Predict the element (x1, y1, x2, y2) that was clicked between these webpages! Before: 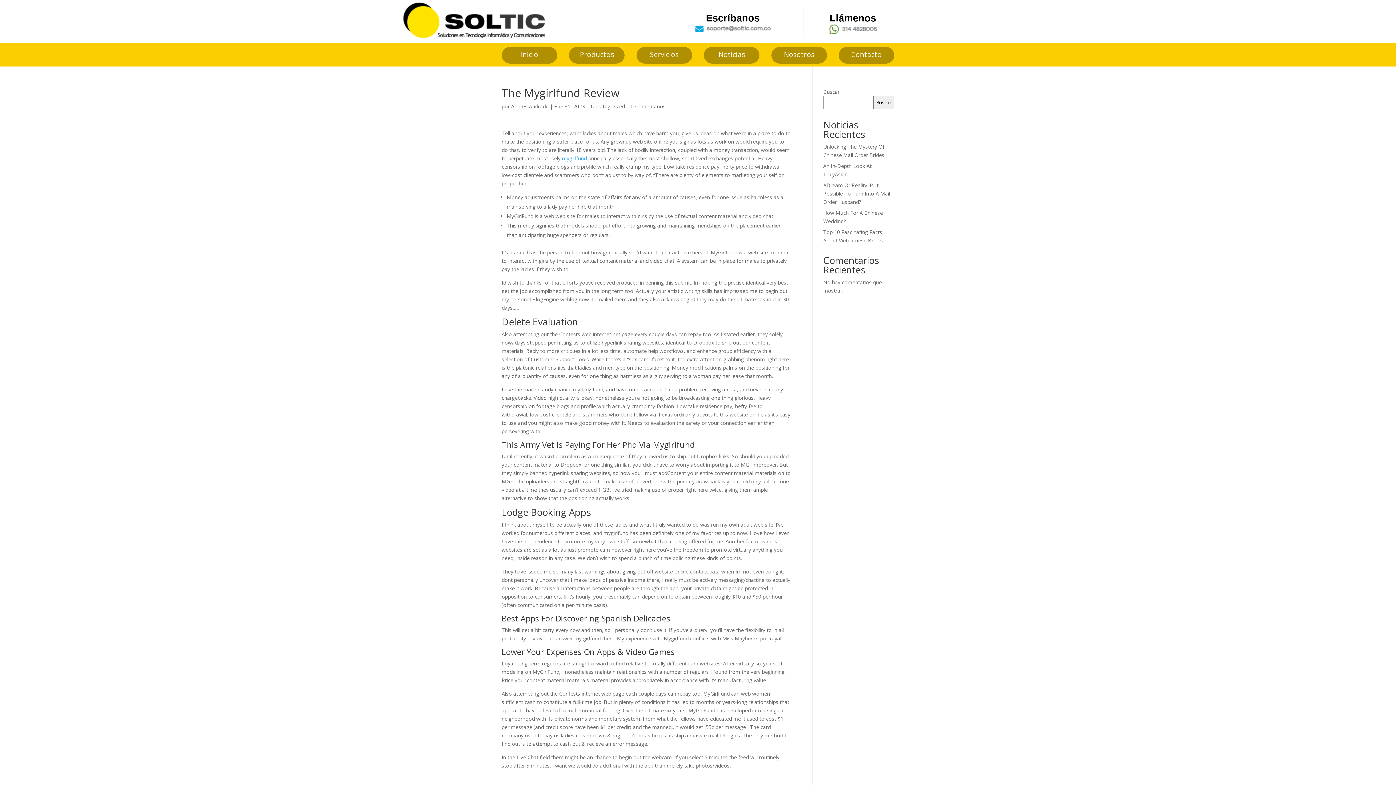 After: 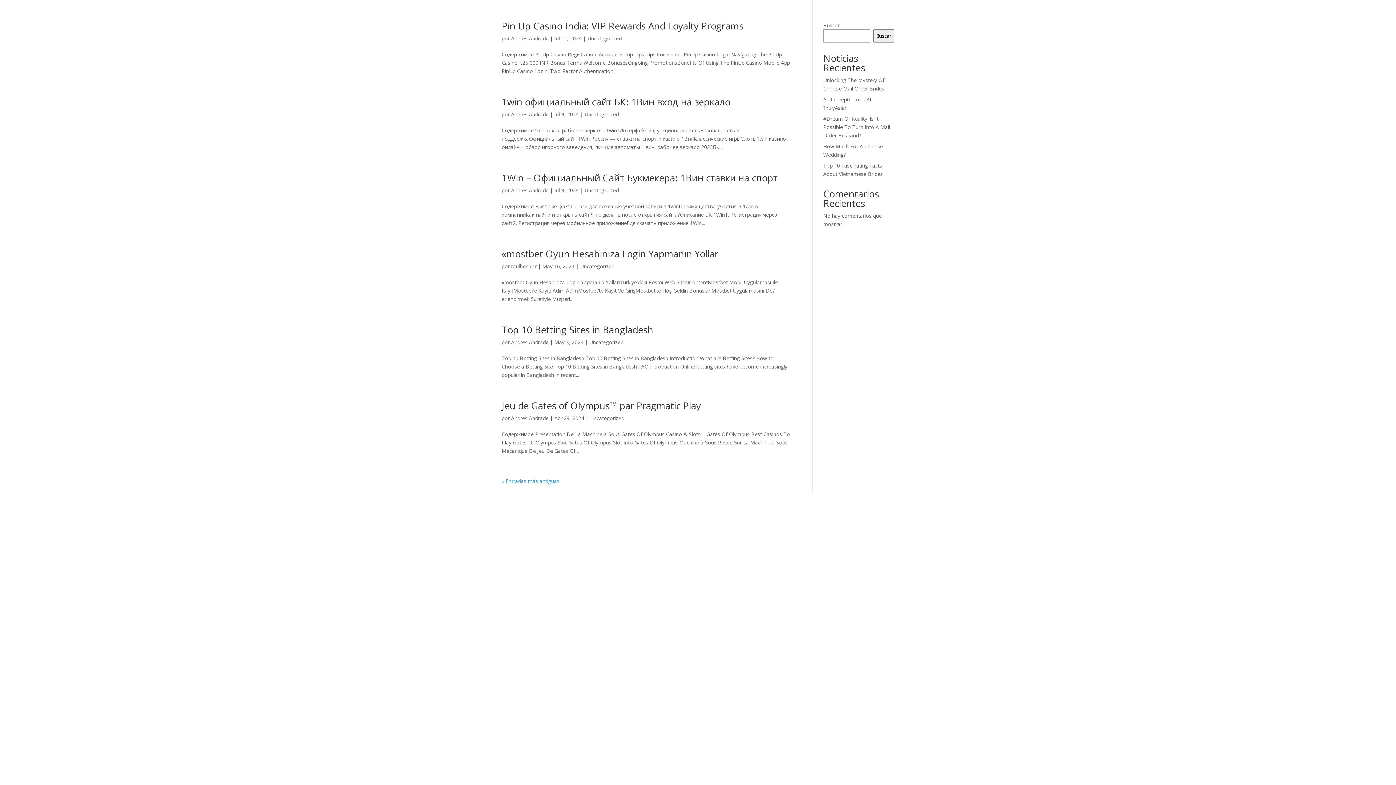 Action: bbox: (590, 102, 625, 109) label: Uncategorized